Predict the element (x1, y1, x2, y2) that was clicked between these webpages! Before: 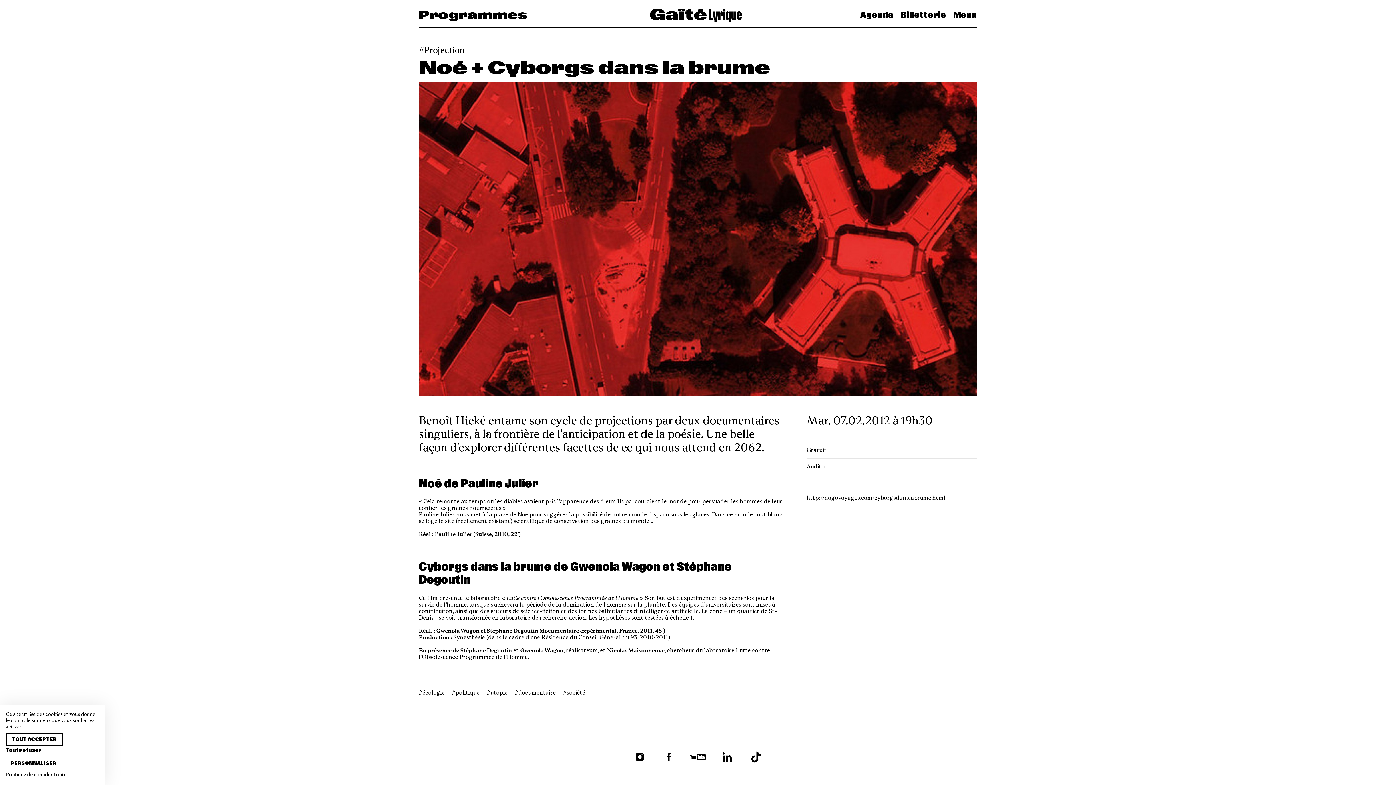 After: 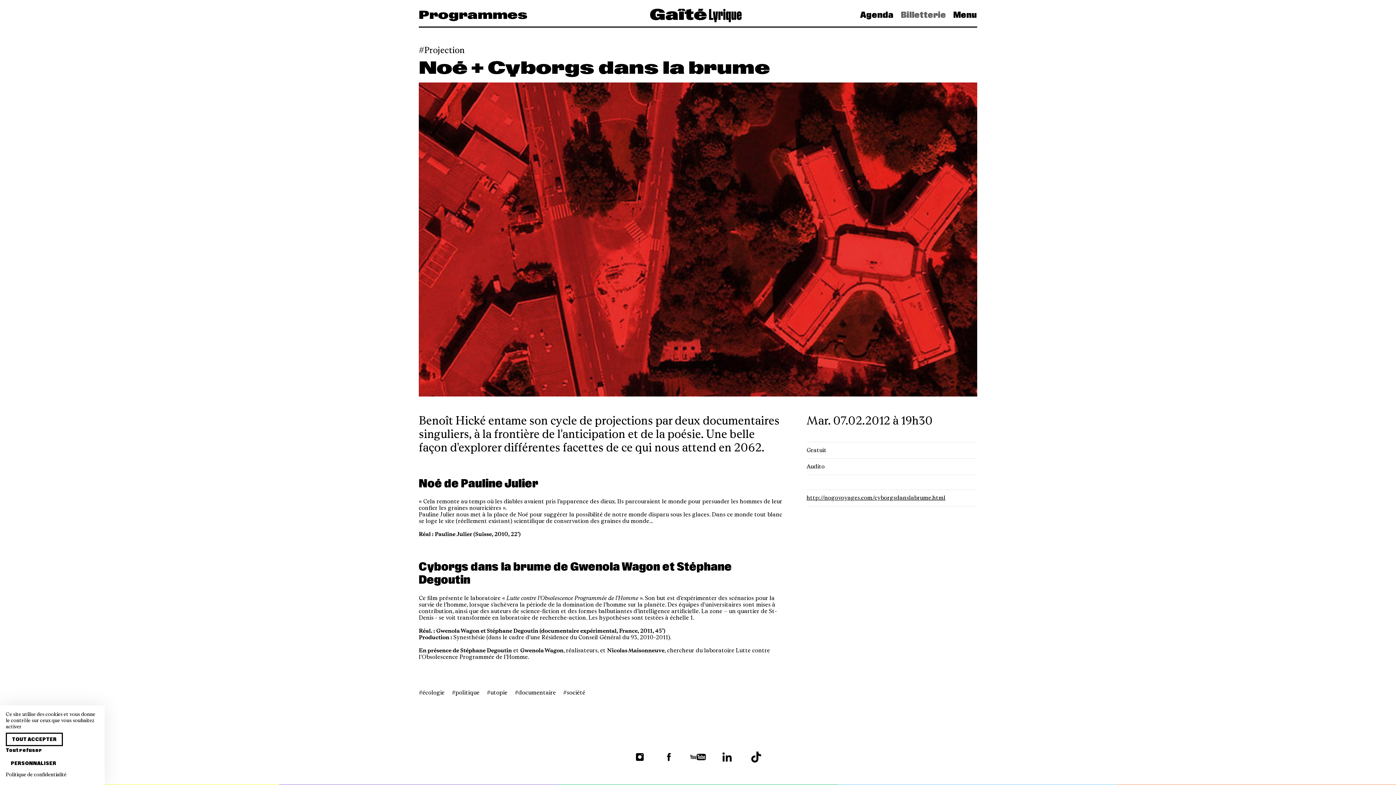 Action: label: Billetterie  bbox: (898, 6, 950, 23)